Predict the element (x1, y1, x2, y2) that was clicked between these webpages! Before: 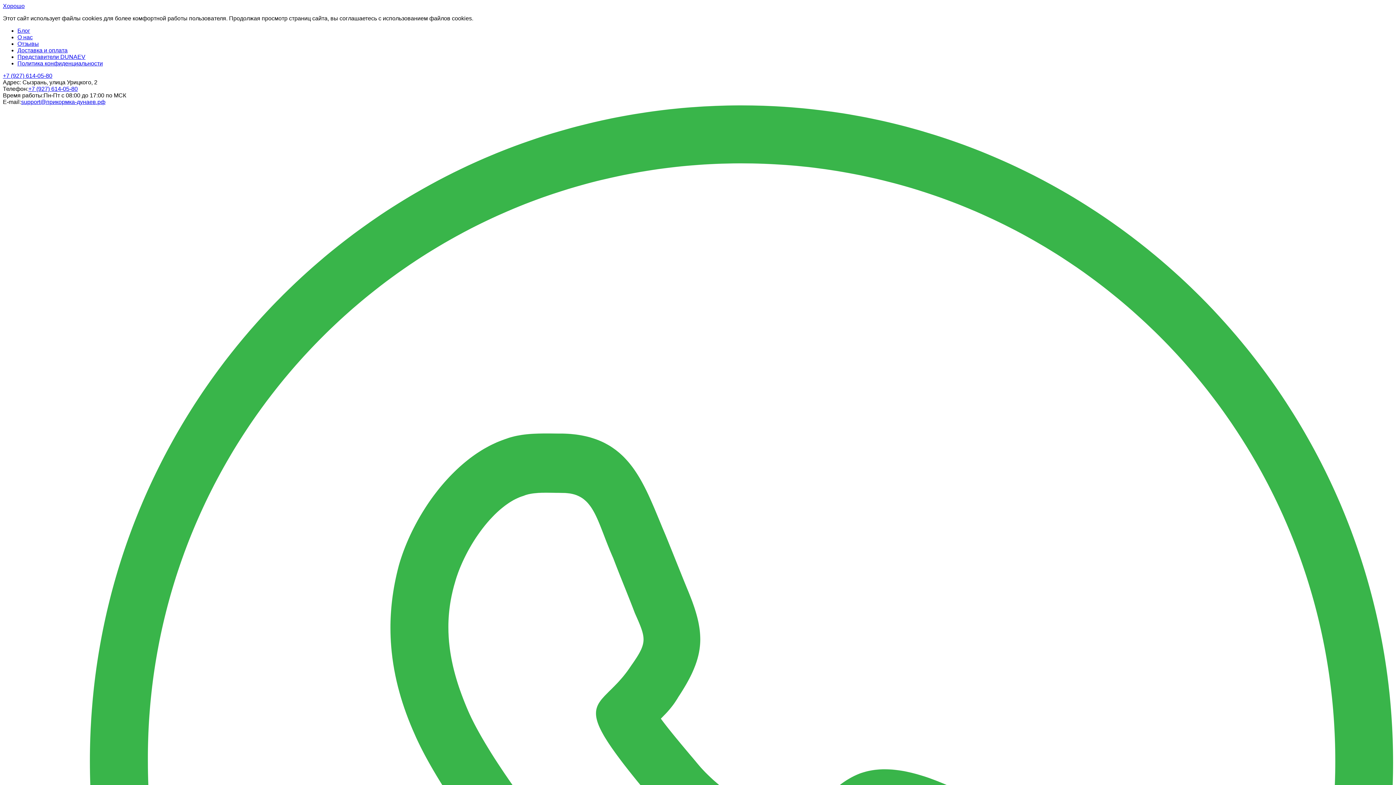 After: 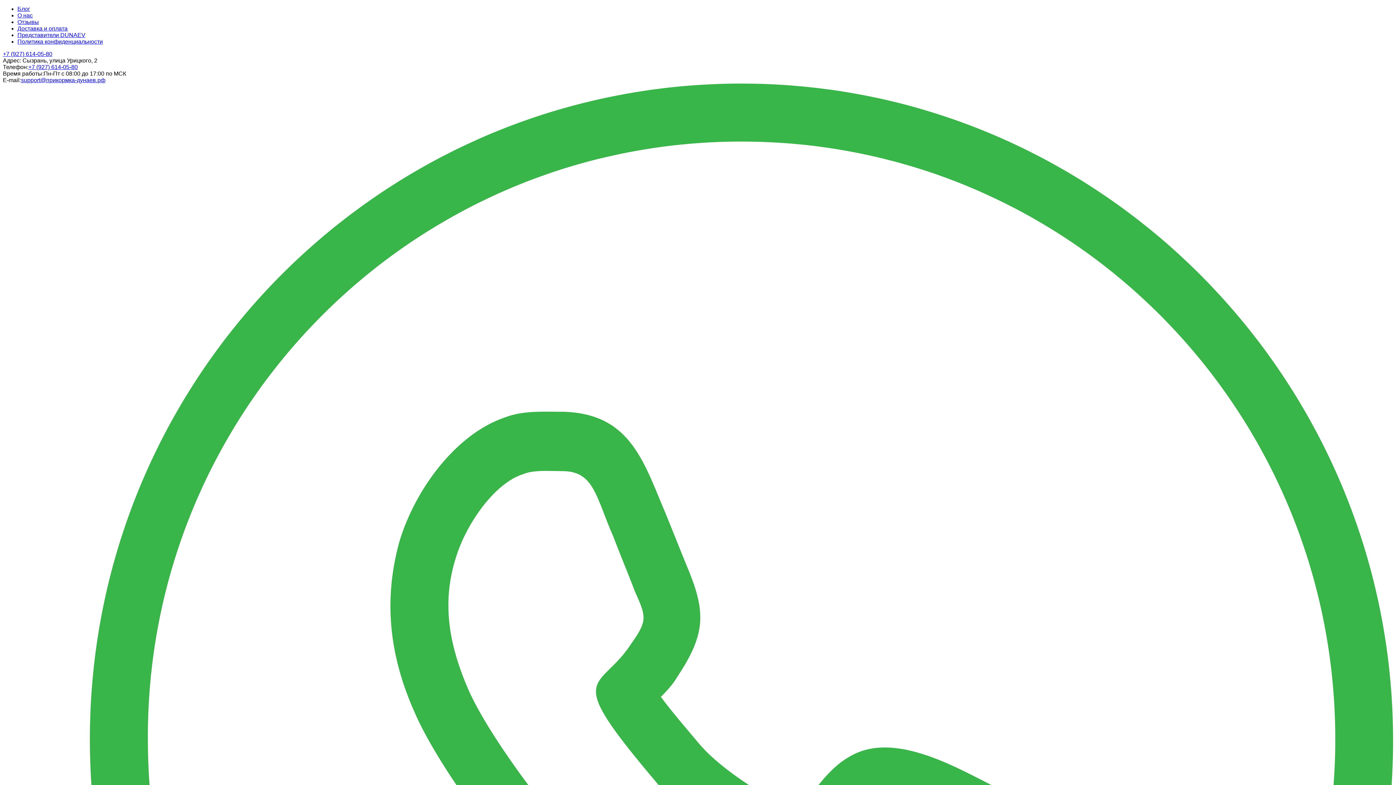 Action: bbox: (2, 2, 24, 9) label: Хорошо